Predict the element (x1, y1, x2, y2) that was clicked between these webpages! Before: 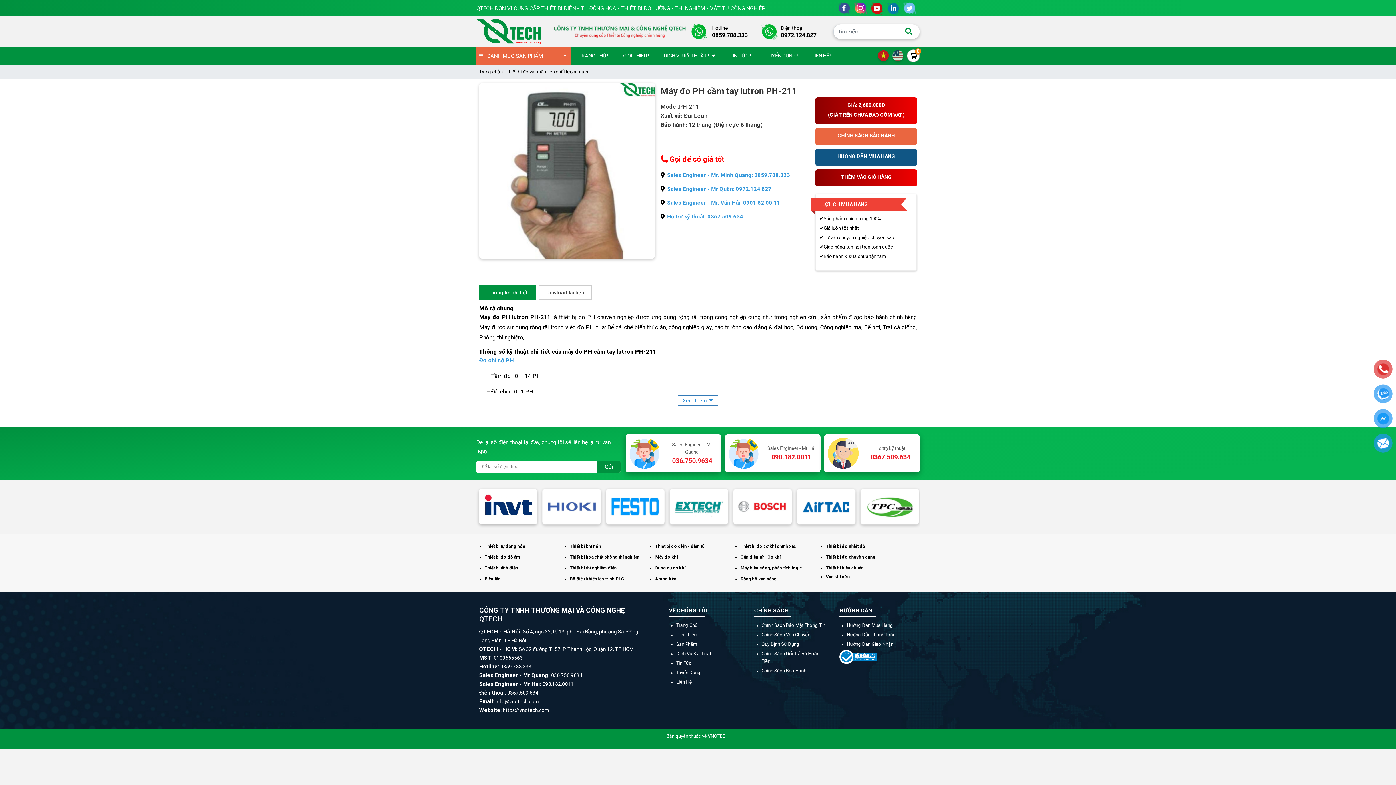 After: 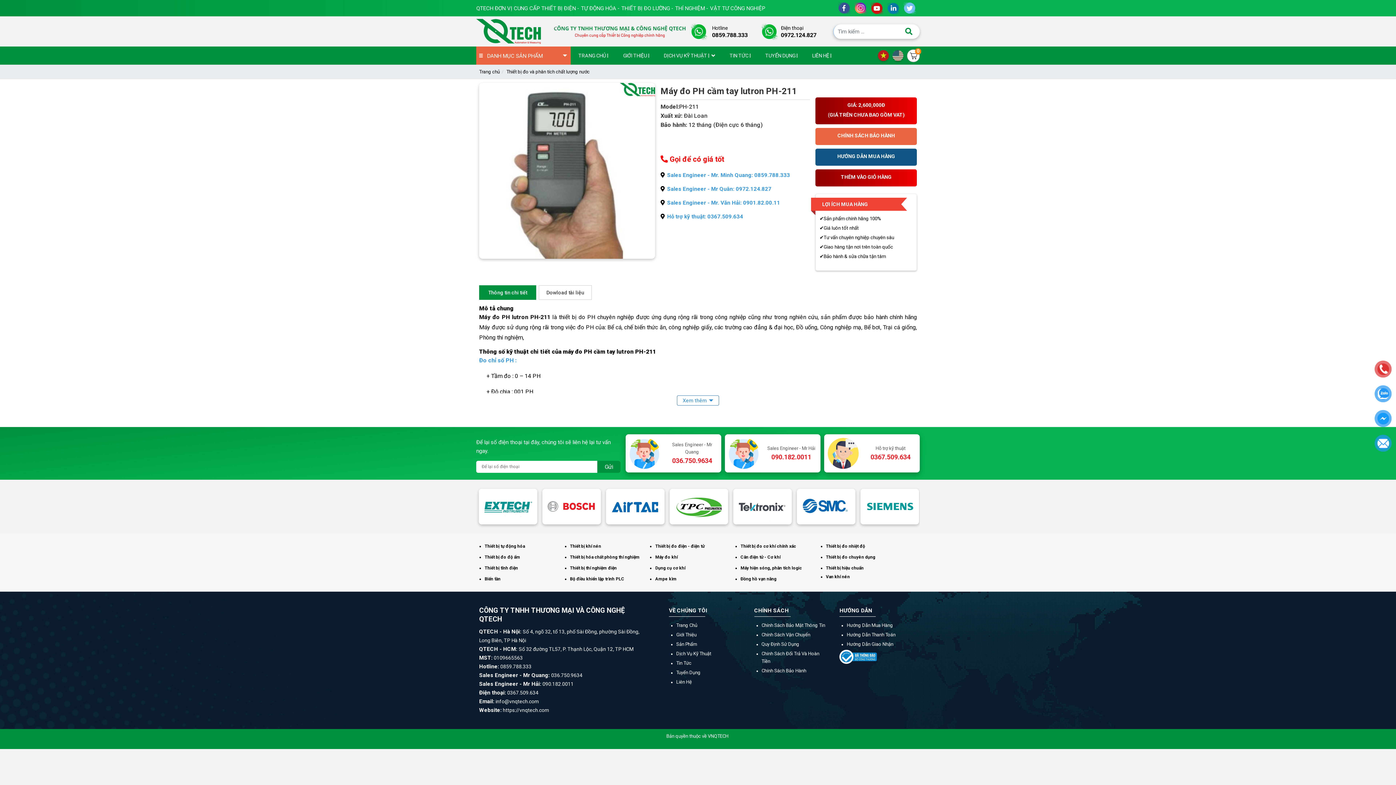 Action: bbox: (901, 24, 916, 38)